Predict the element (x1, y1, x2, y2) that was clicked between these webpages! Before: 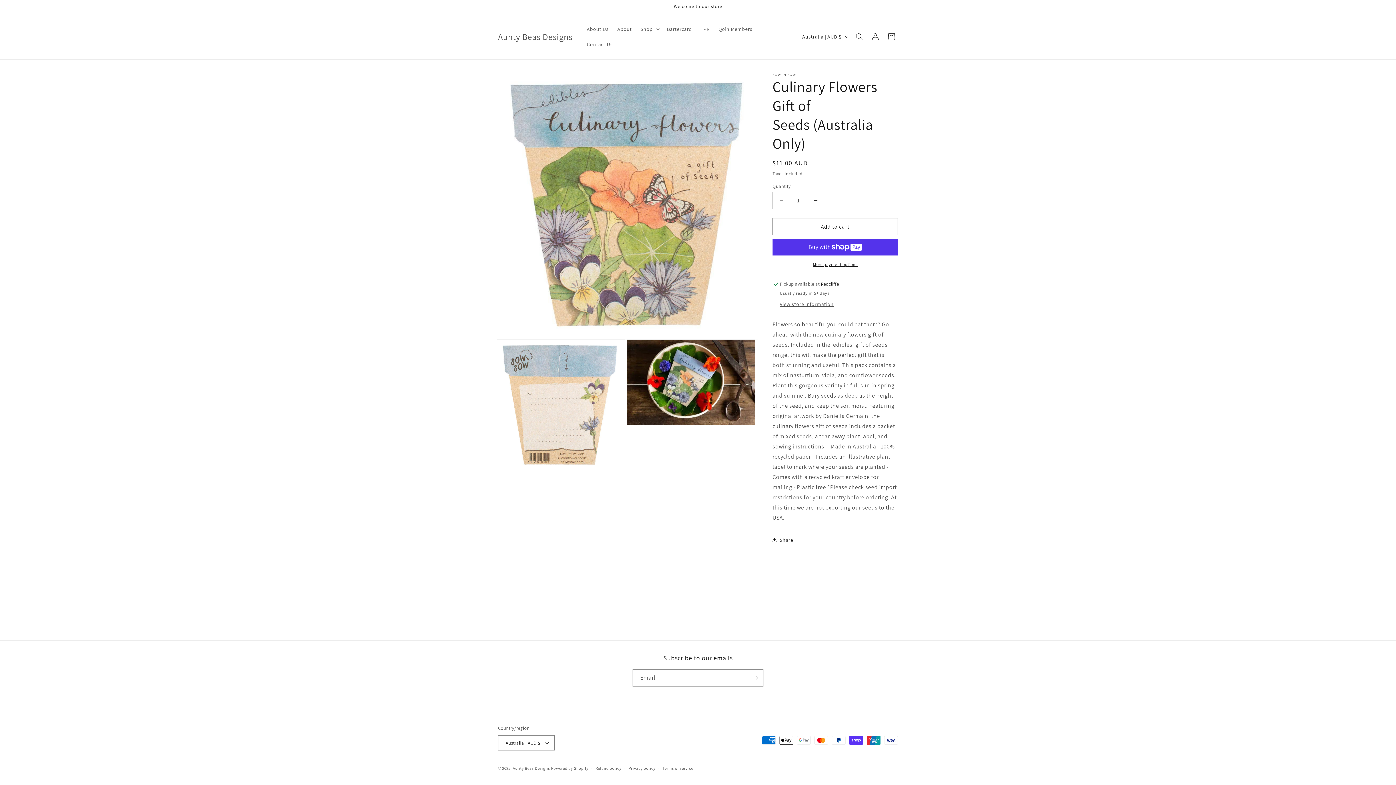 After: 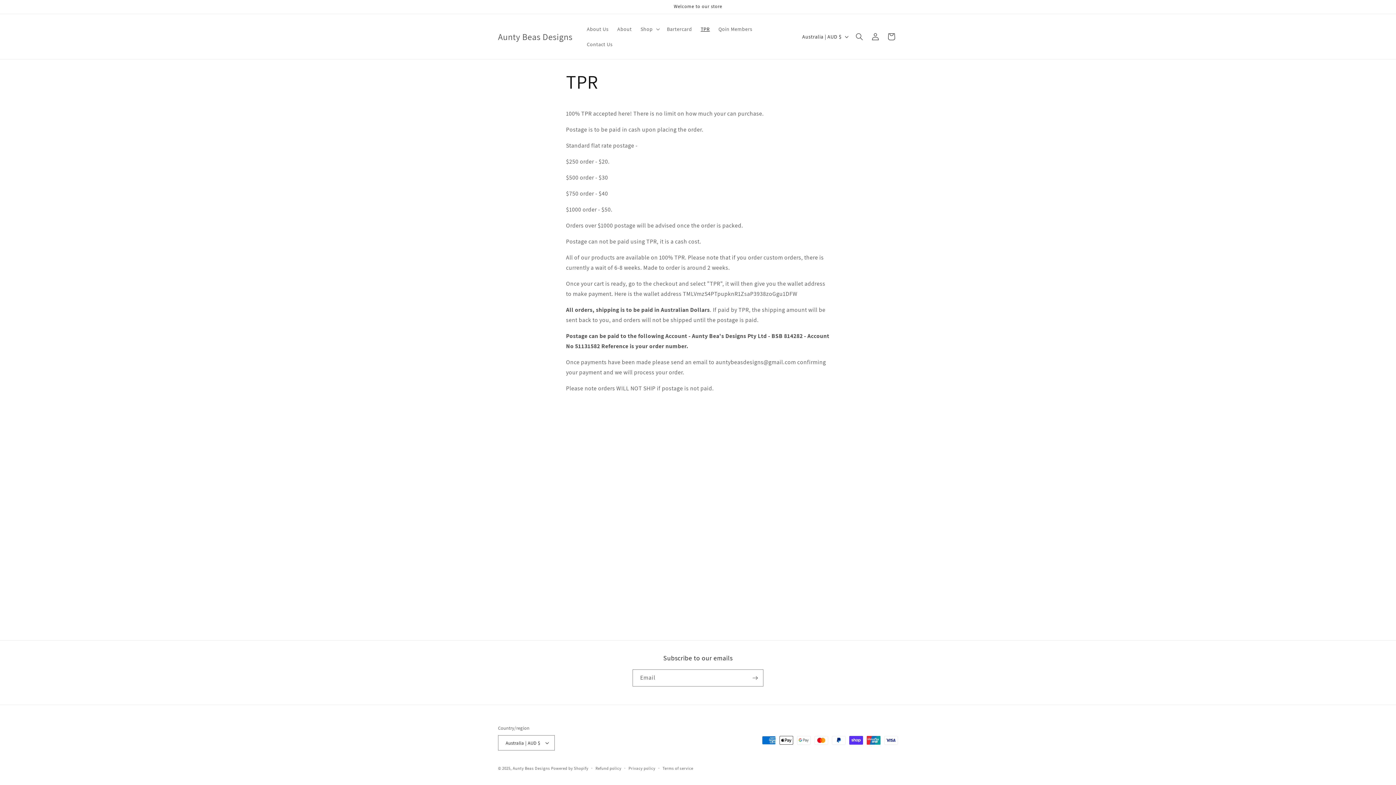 Action: bbox: (696, 21, 714, 36) label: TPR